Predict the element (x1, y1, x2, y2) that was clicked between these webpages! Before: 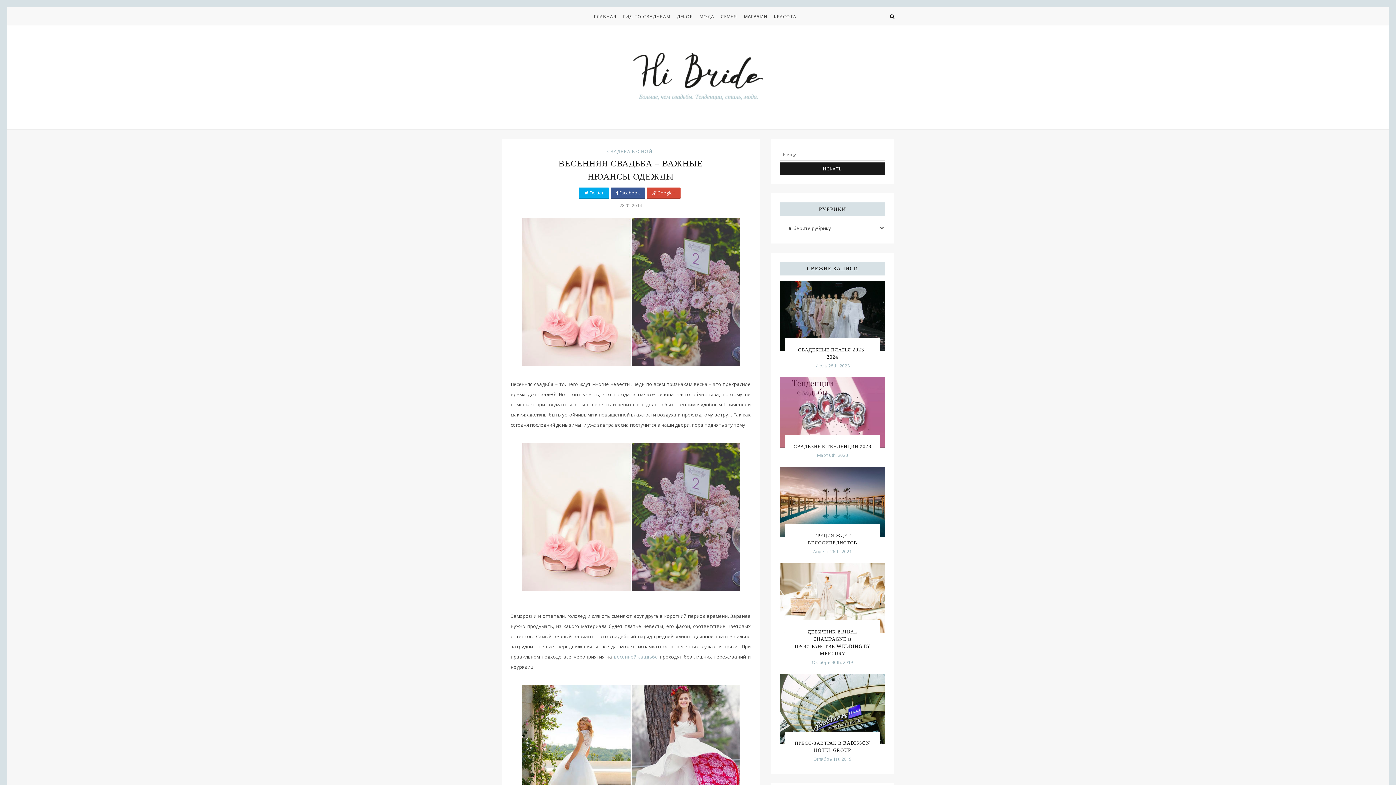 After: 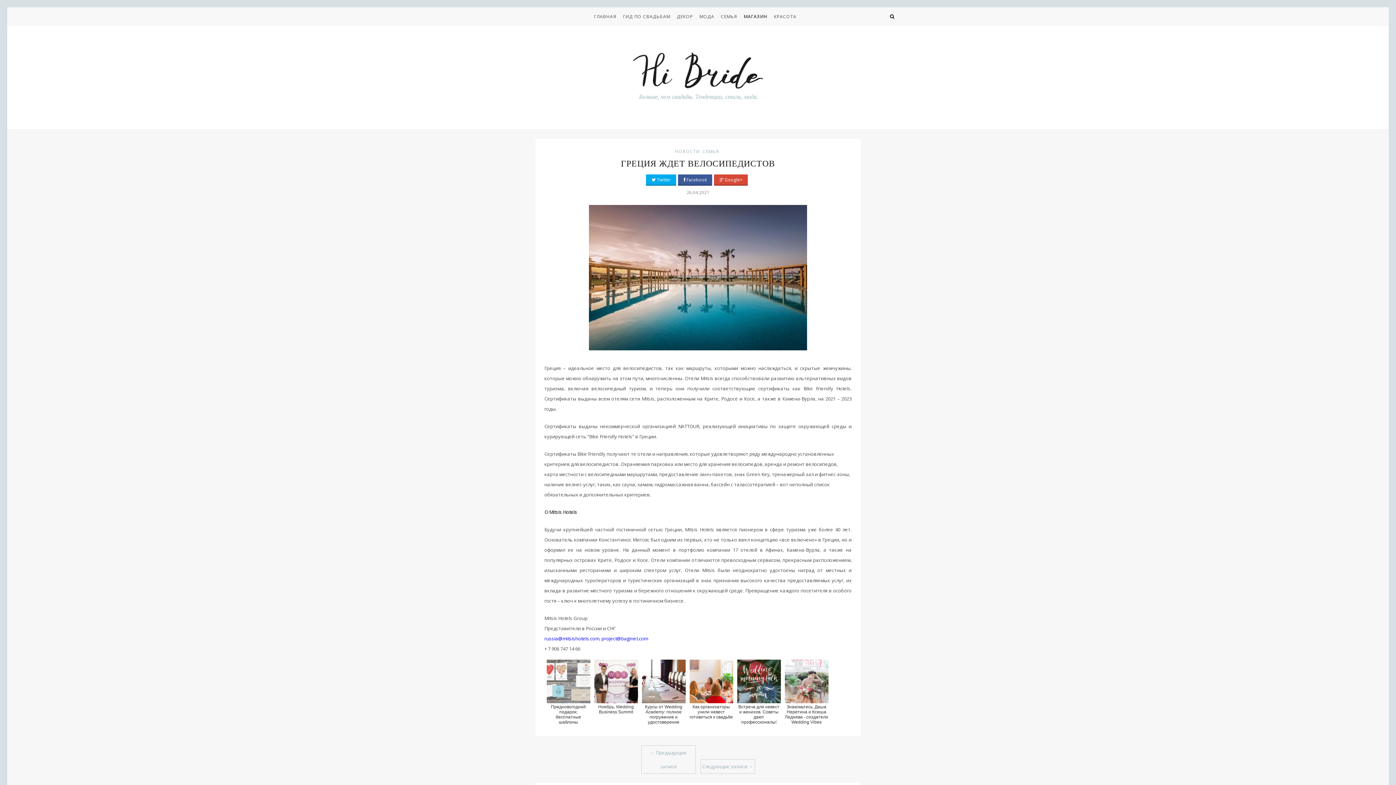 Action: bbox: (780, 498, 885, 504)